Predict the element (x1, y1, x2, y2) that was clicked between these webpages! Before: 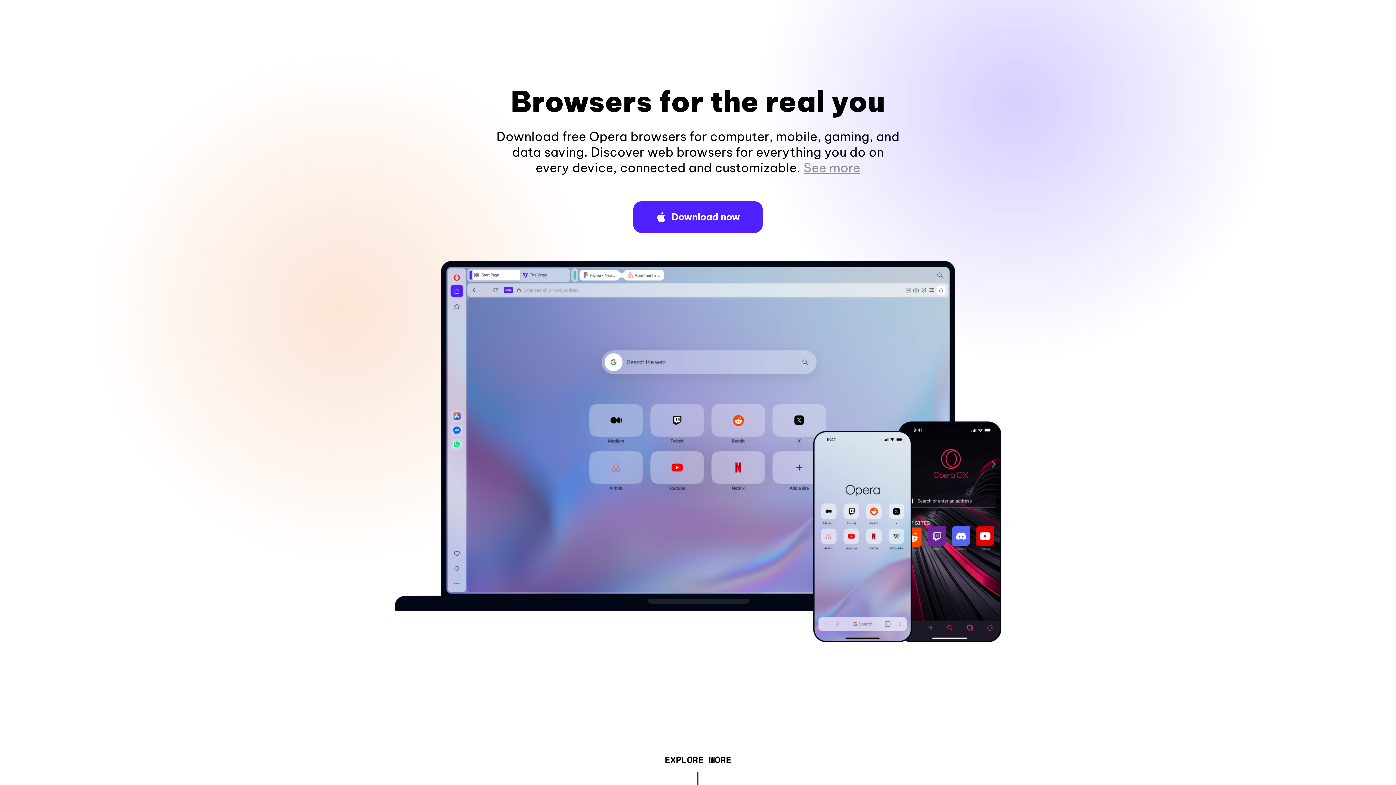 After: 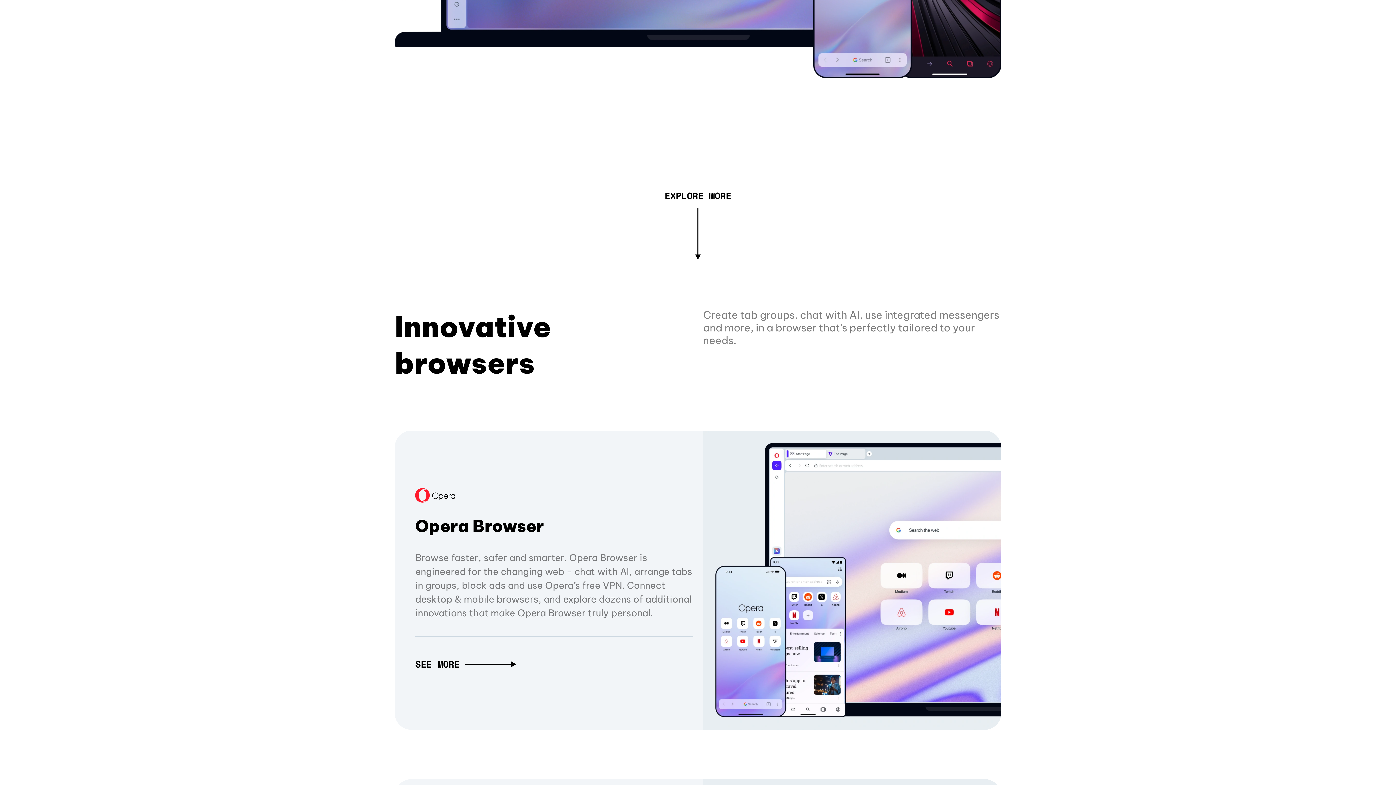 Action: bbox: (803, 160, 860, 175) label: See more